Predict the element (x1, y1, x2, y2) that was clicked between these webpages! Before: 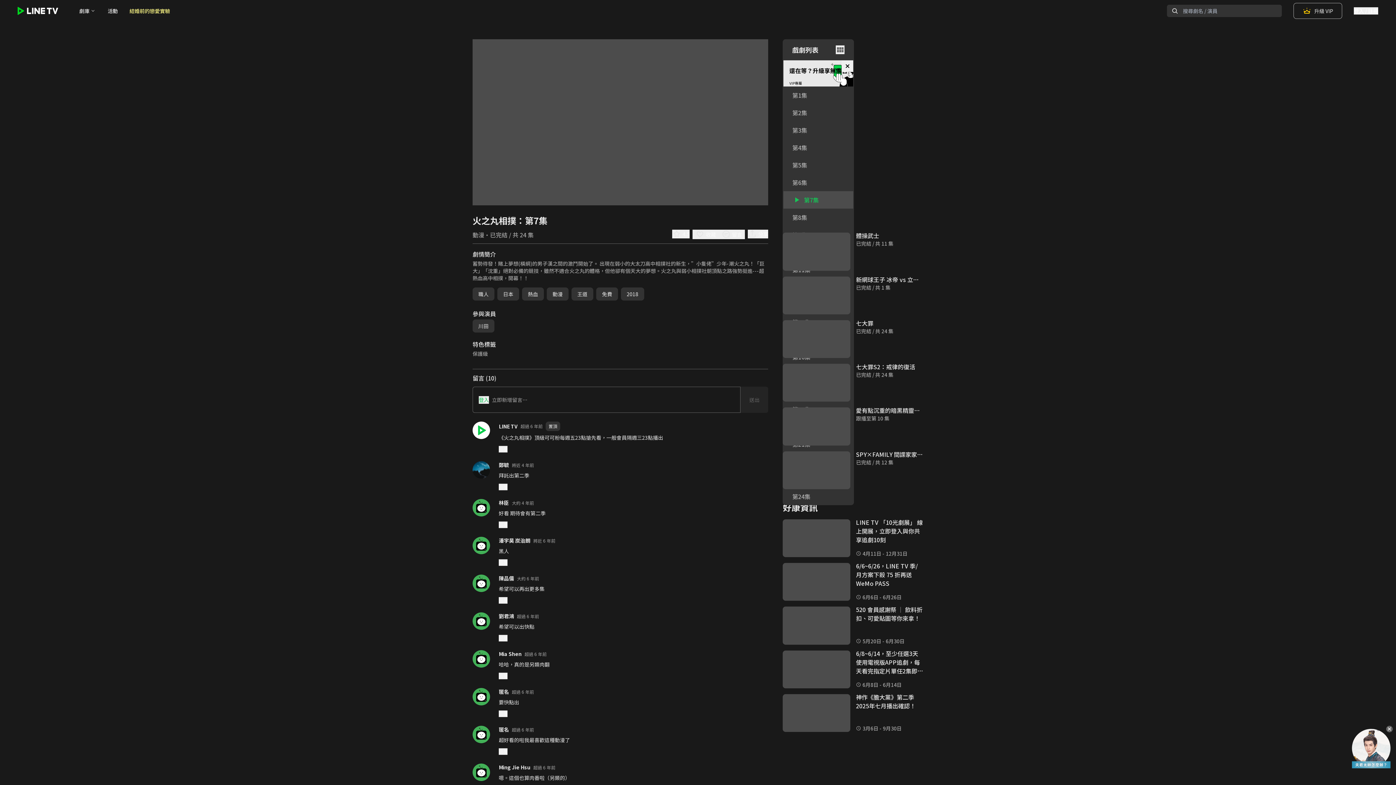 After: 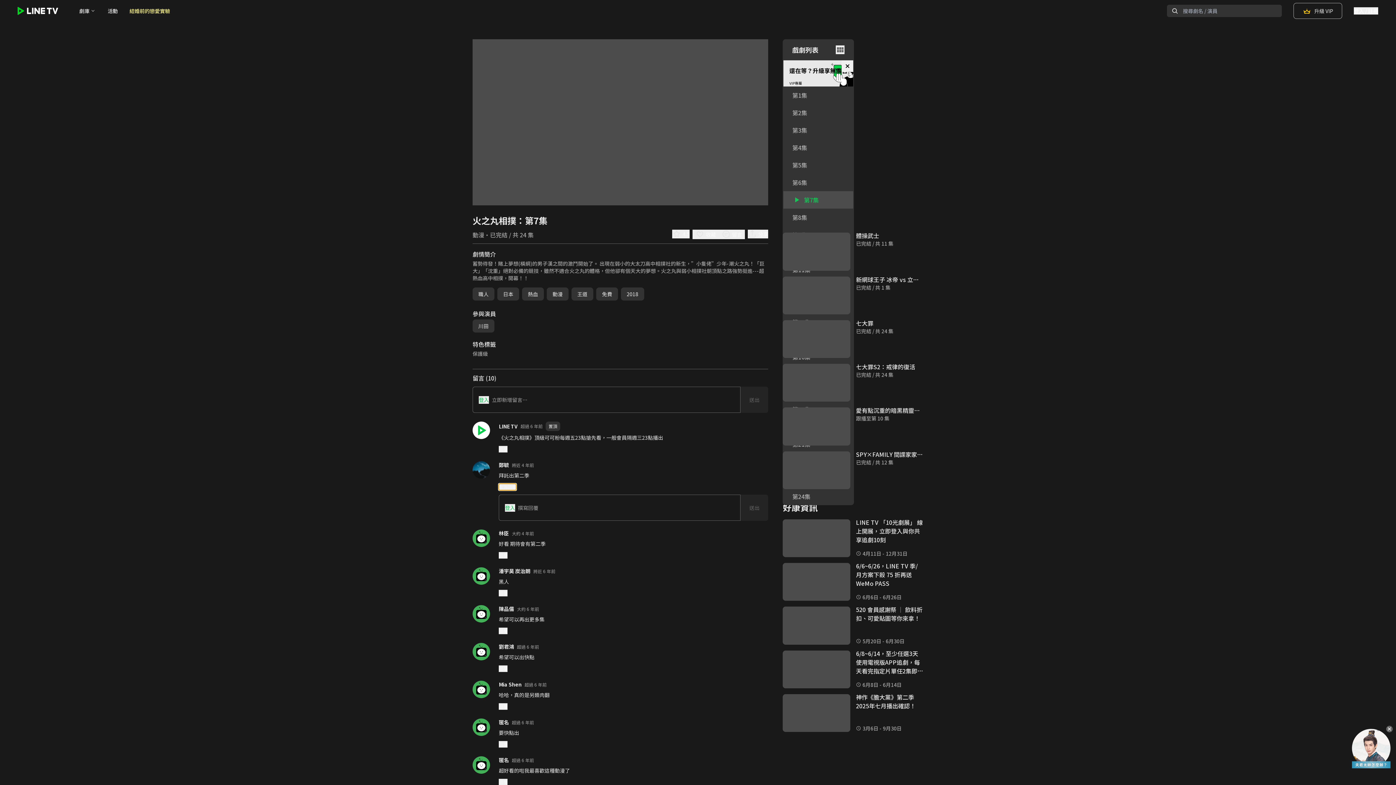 Action: bbox: (498, 484, 507, 490) label: 回覆